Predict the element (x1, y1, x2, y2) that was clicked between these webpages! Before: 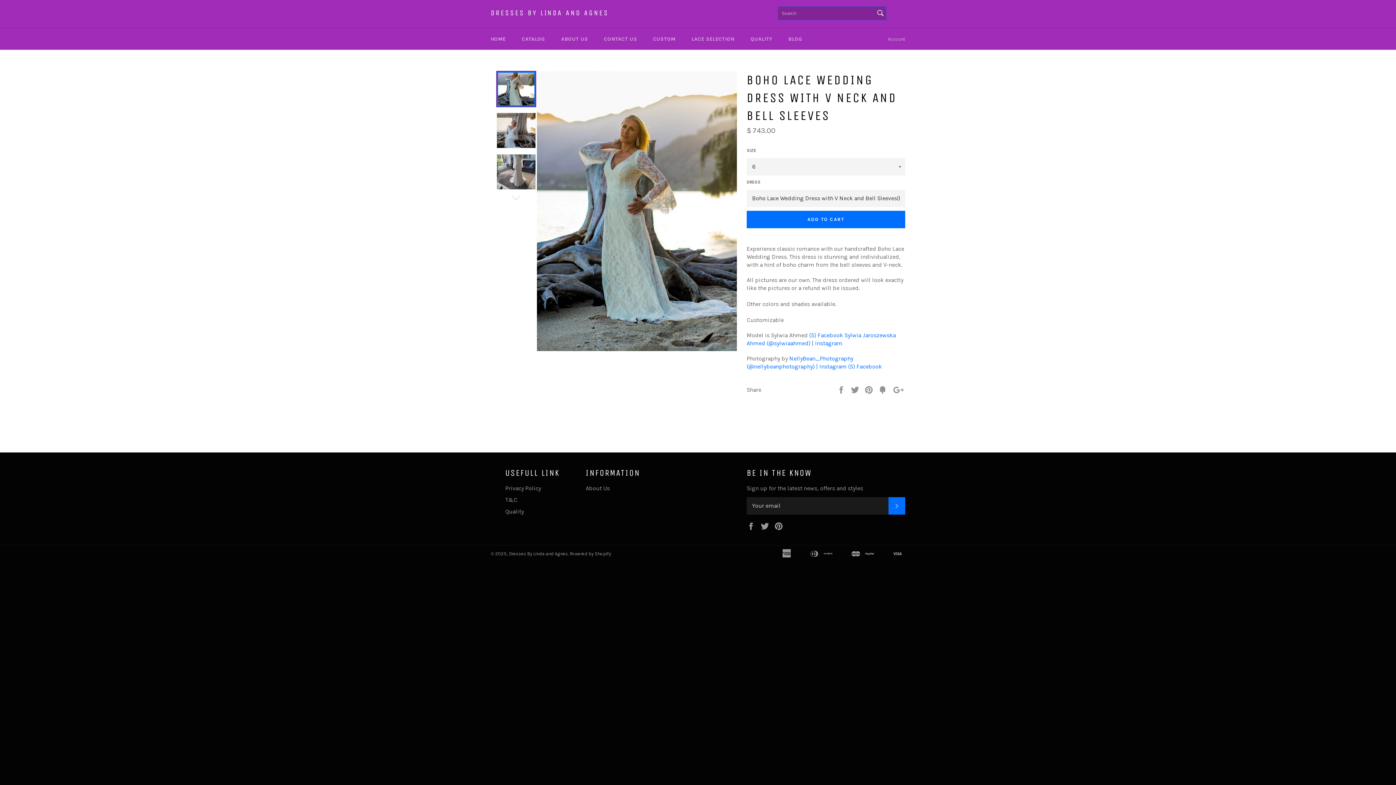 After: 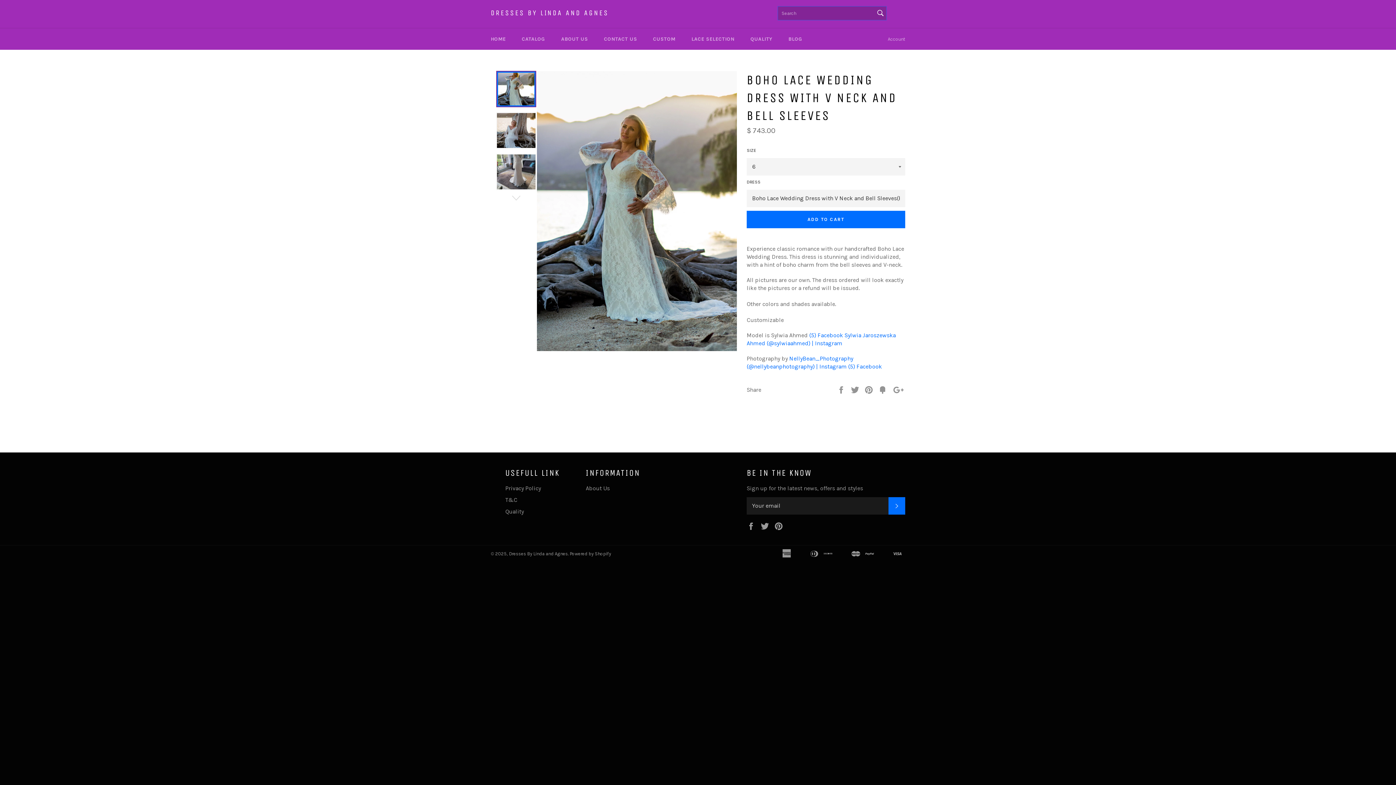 Action: bbox: (537, 345, 737, 352)